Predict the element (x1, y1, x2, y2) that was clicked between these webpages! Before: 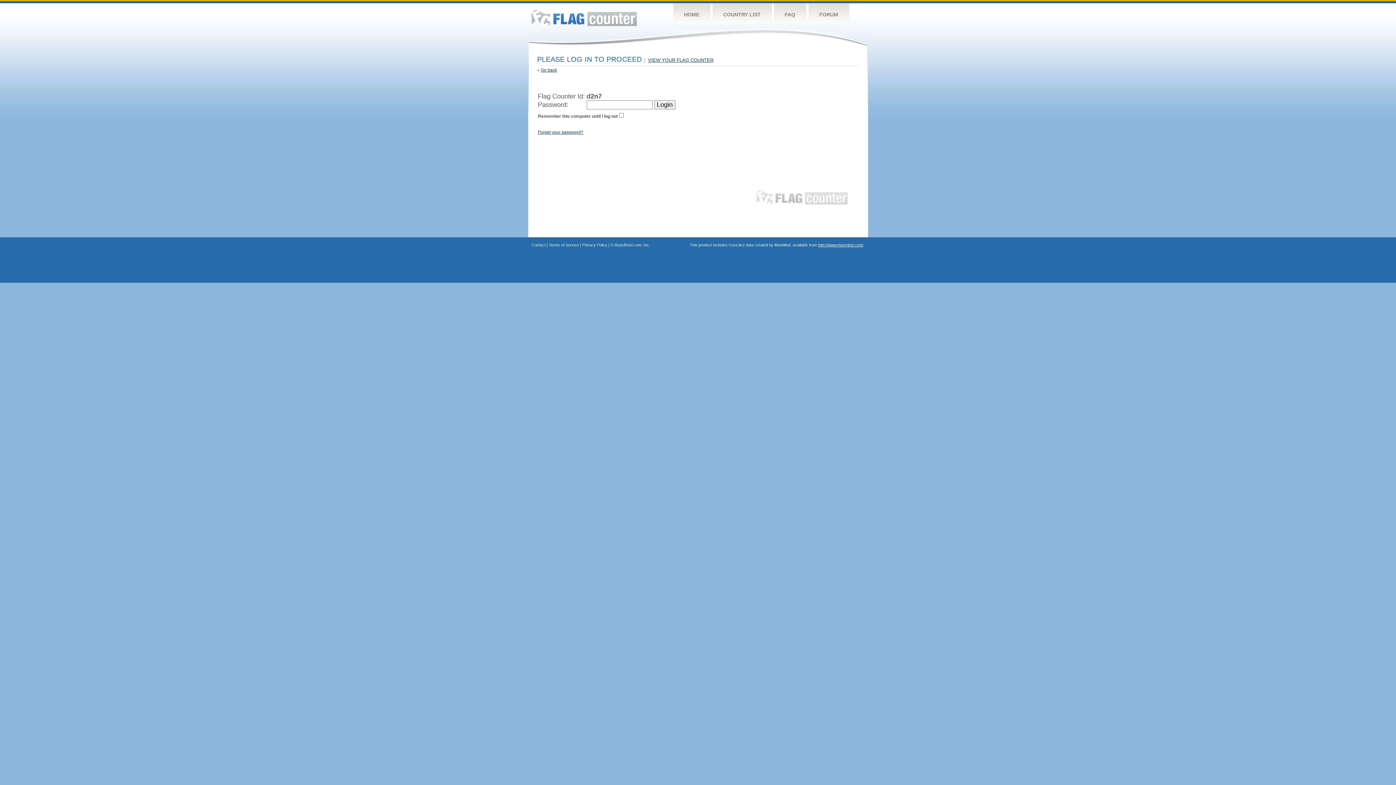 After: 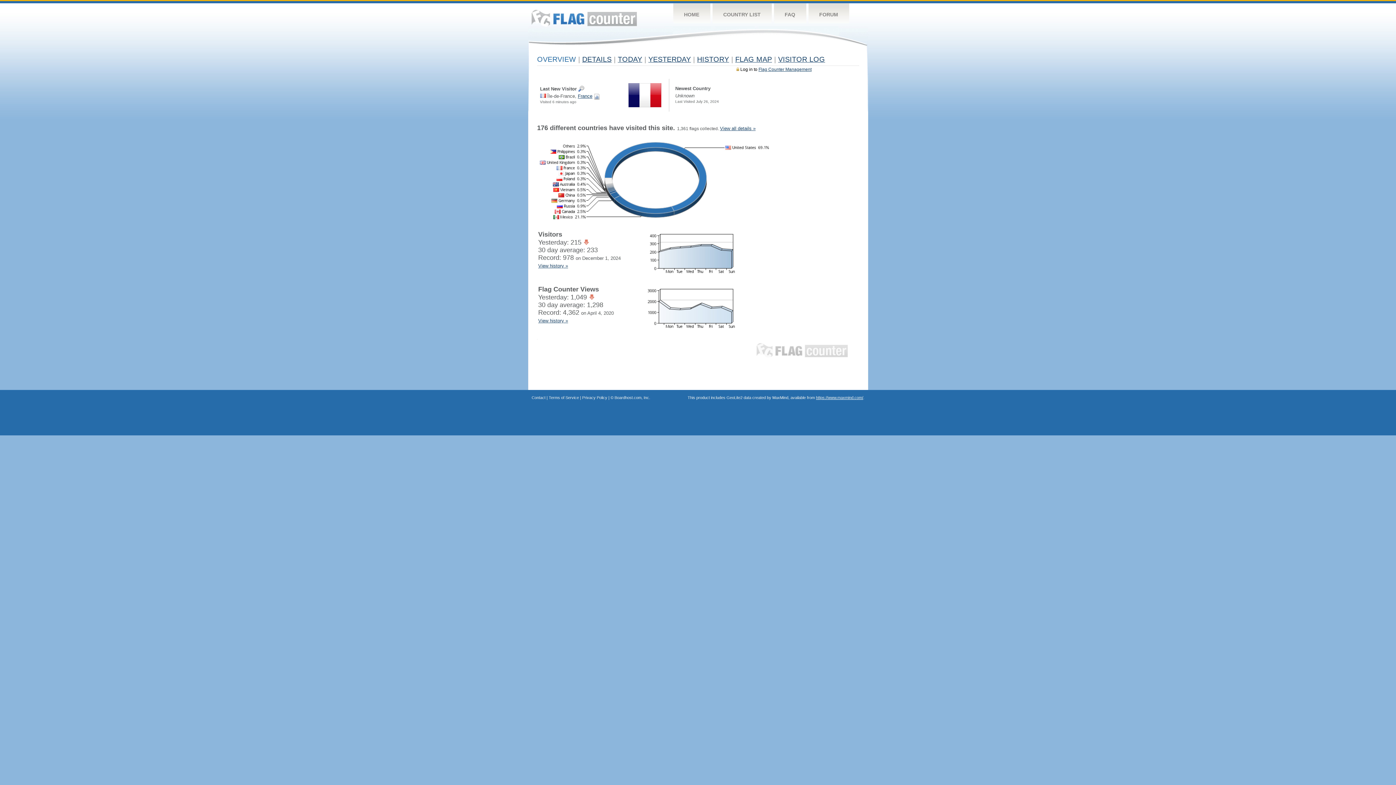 Action: bbox: (540, 67, 557, 72) label: Go back